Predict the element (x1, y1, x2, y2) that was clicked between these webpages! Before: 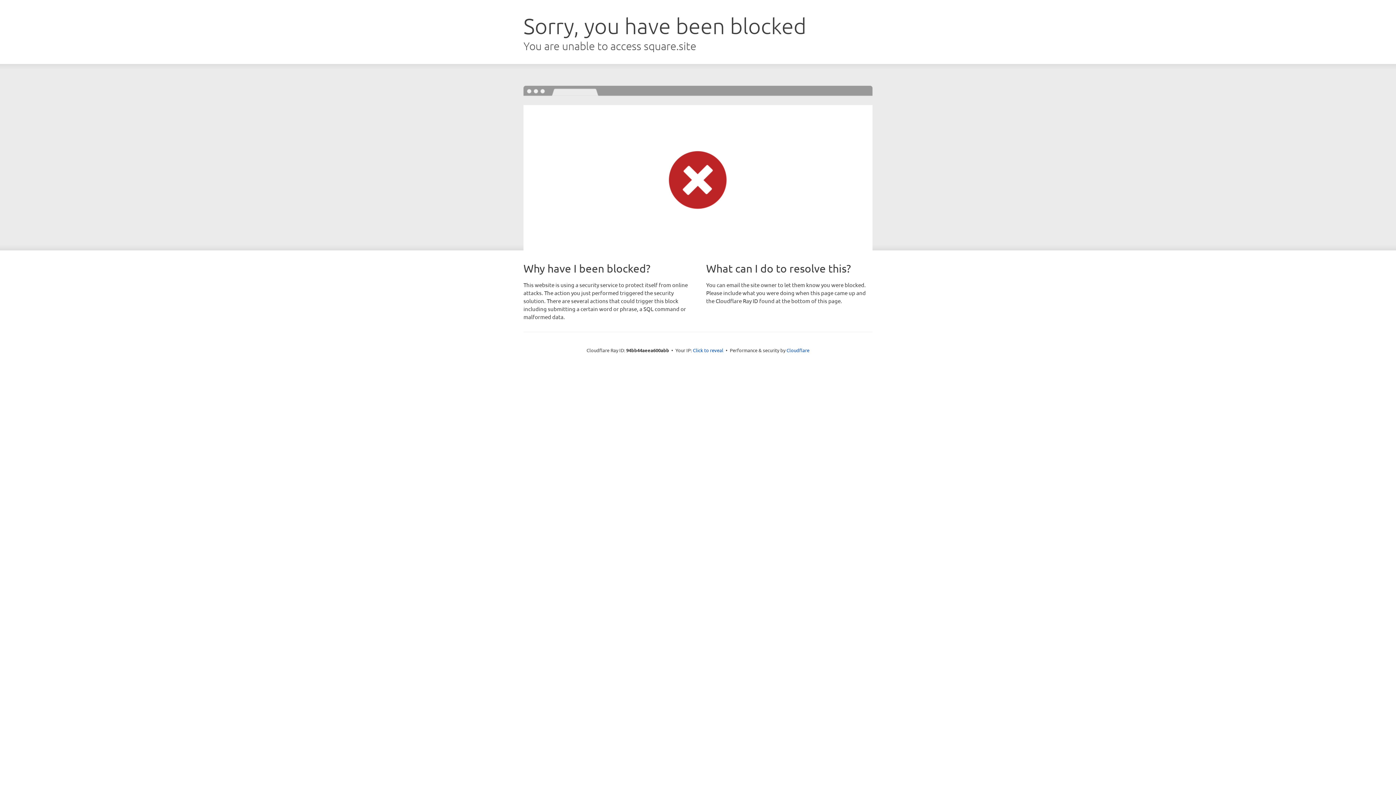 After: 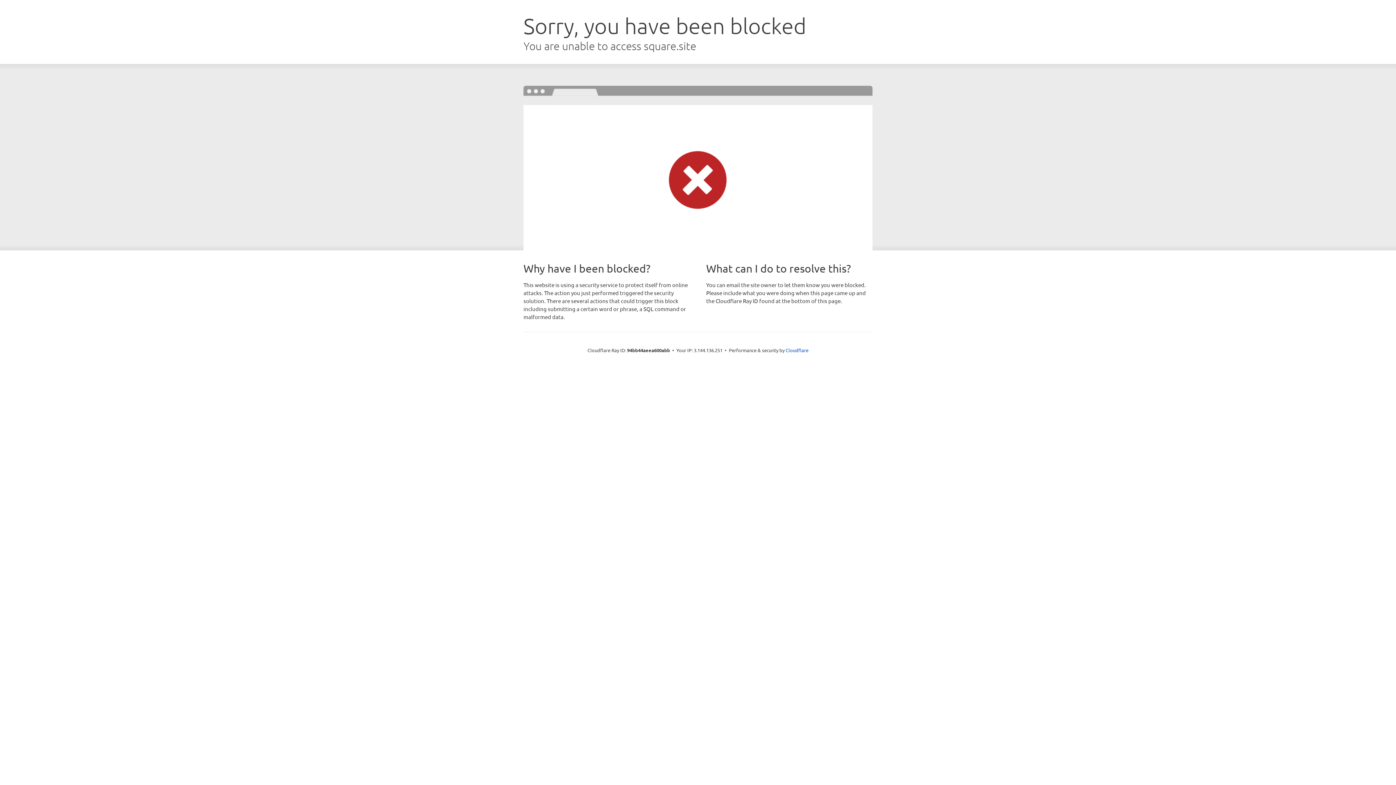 Action: bbox: (693, 346, 723, 353) label: Click to reveal